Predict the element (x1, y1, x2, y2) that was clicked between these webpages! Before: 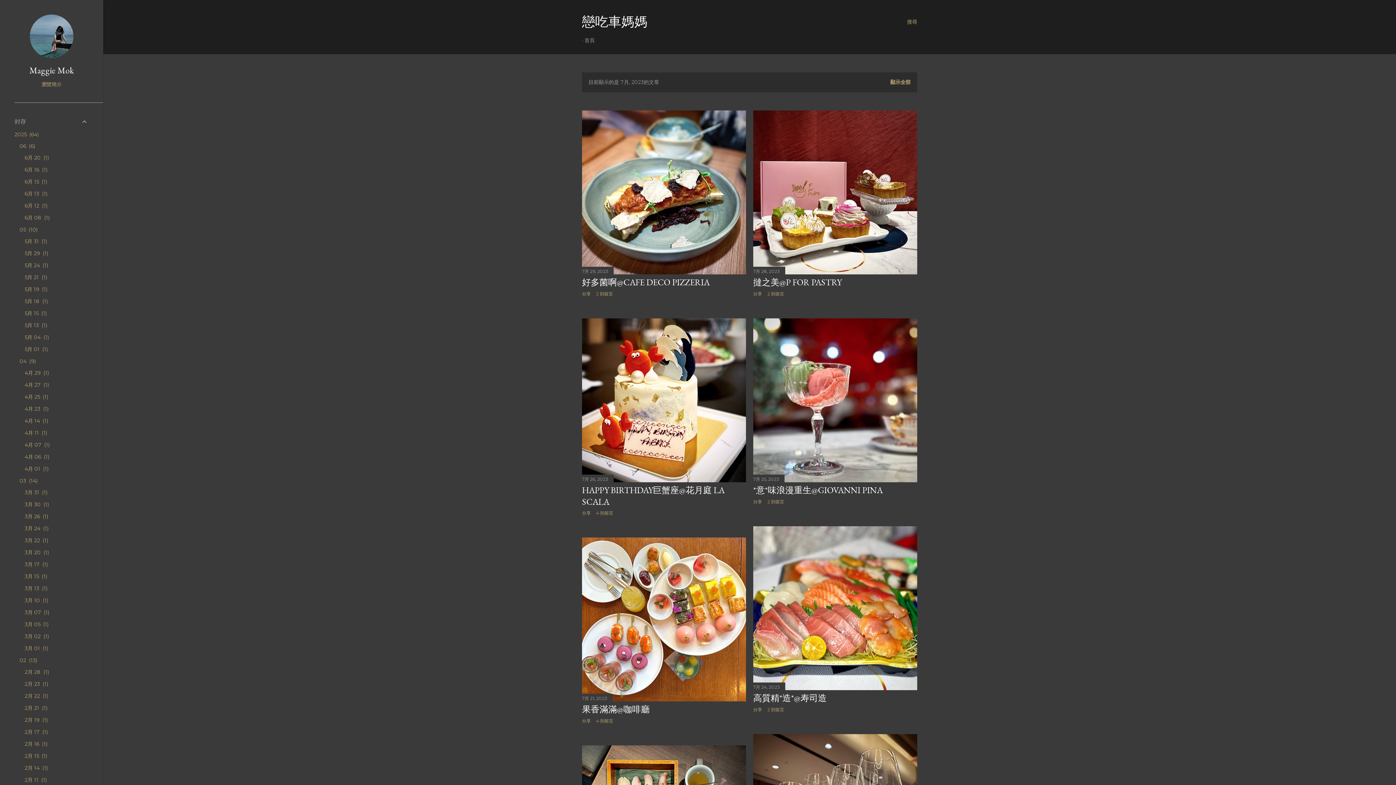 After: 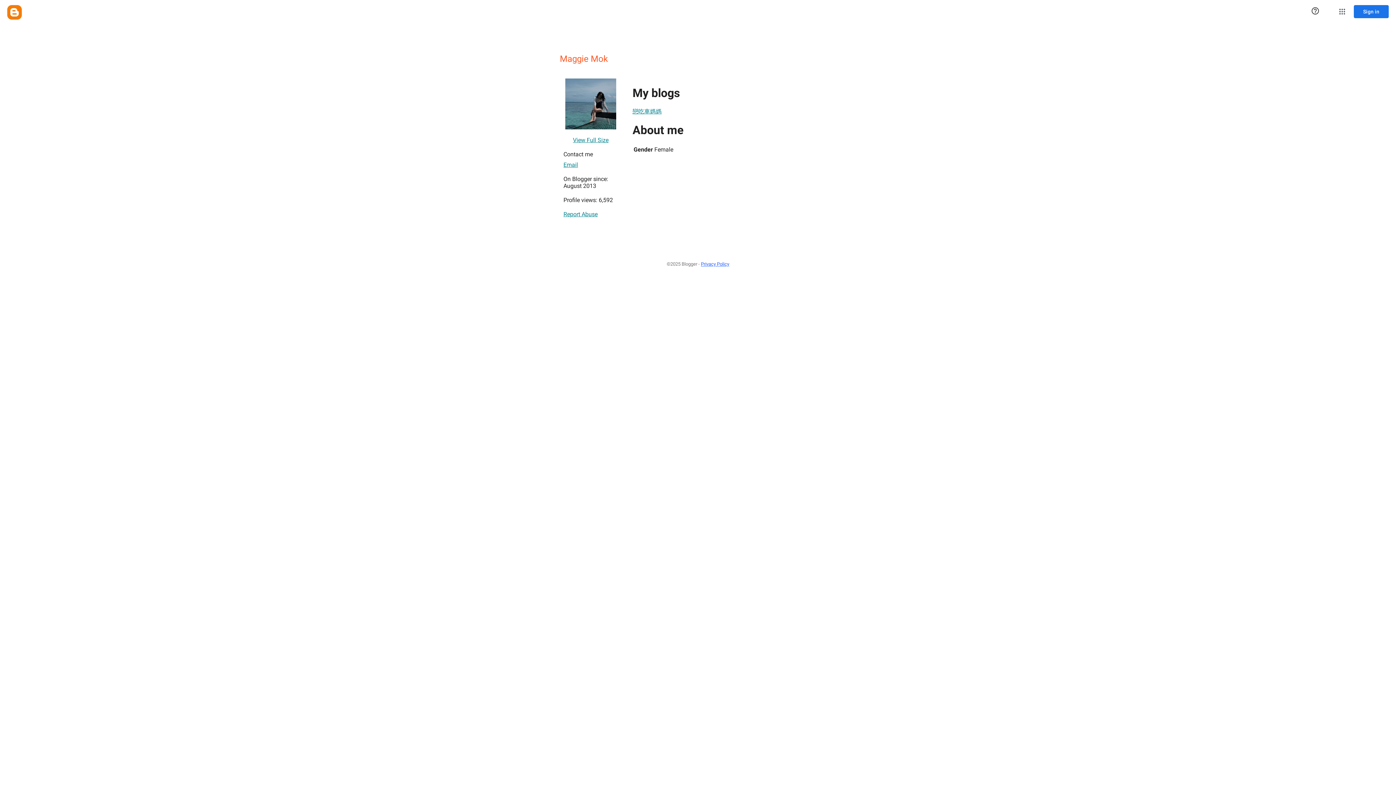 Action: label: 瀏覽簡介 bbox: (14, 81, 88, 88)